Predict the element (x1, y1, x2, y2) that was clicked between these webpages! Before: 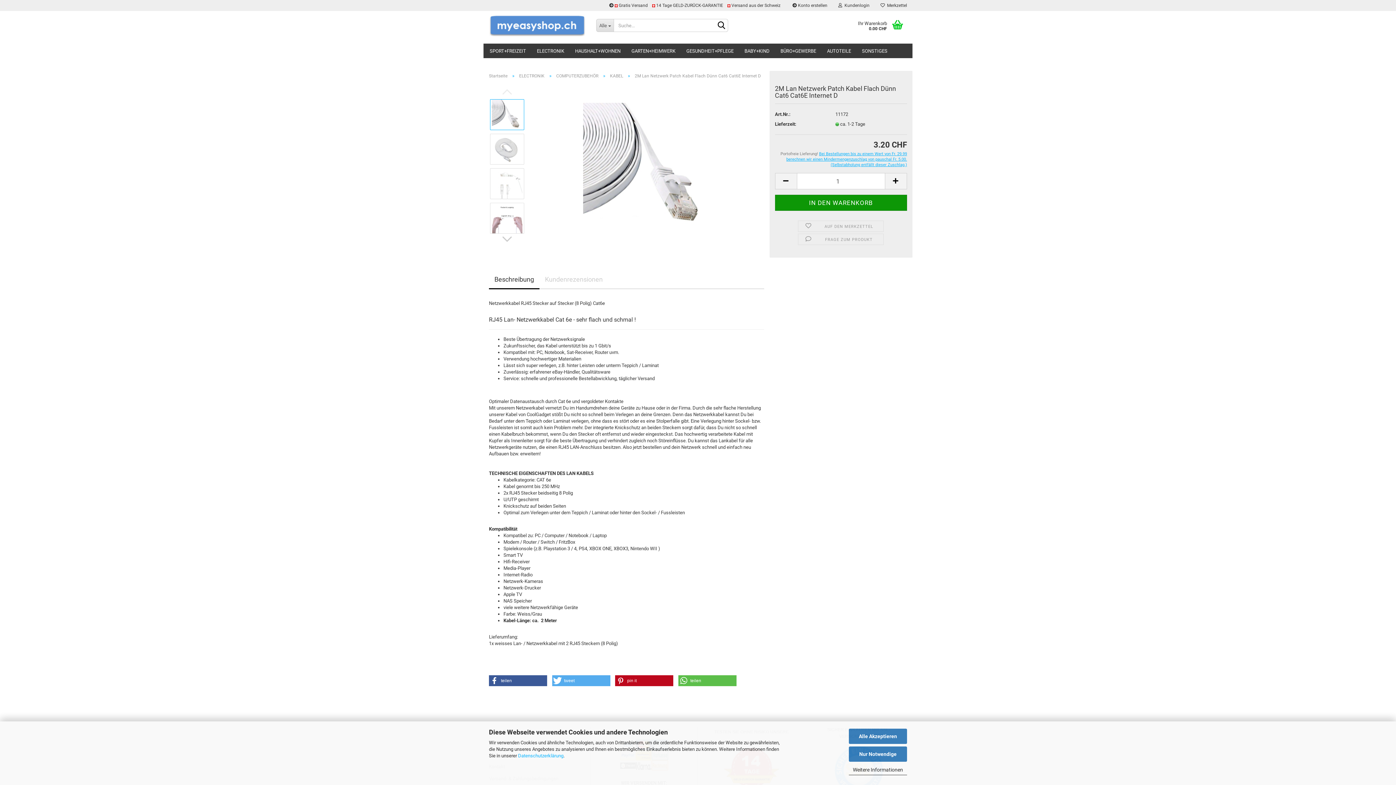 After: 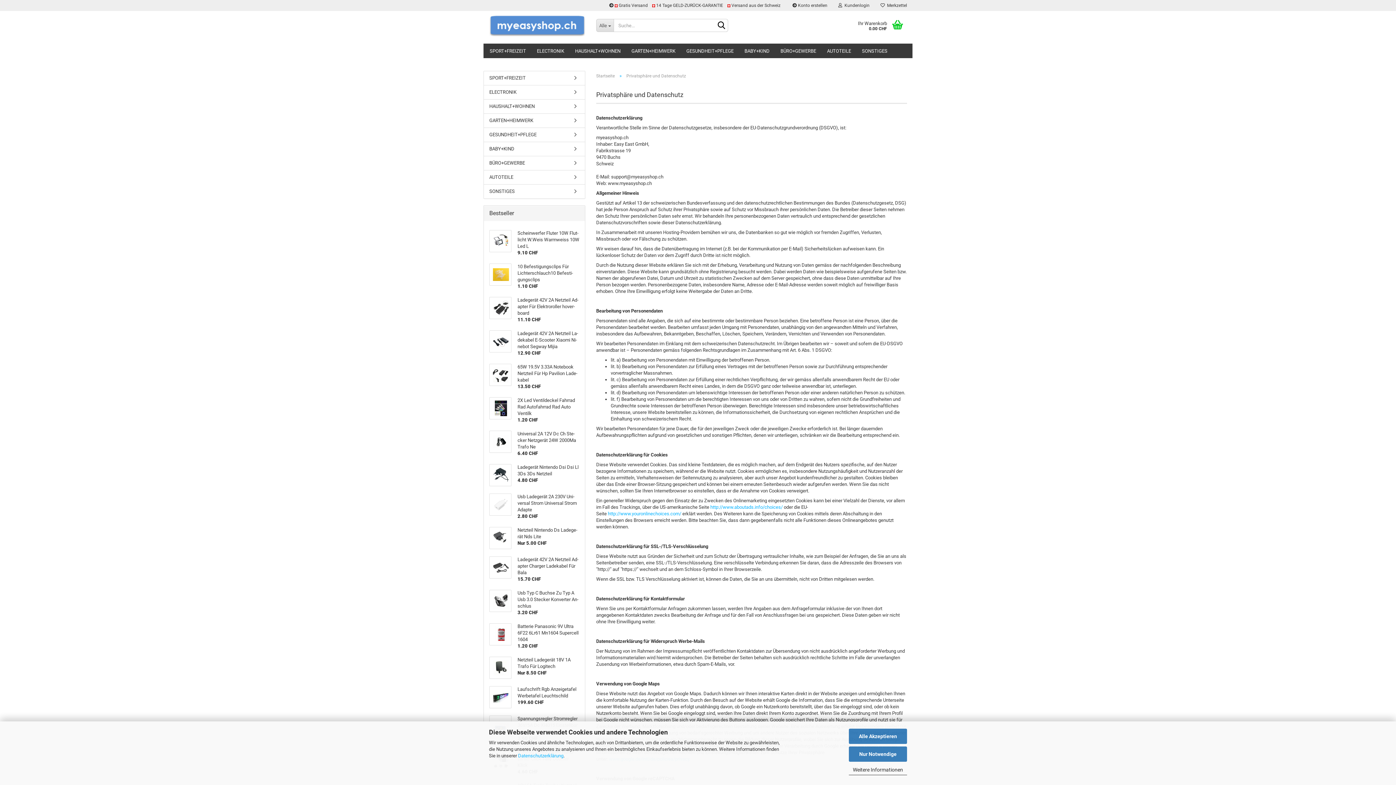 Action: bbox: (518, 753, 563, 758) label: Datenschutzerklärung